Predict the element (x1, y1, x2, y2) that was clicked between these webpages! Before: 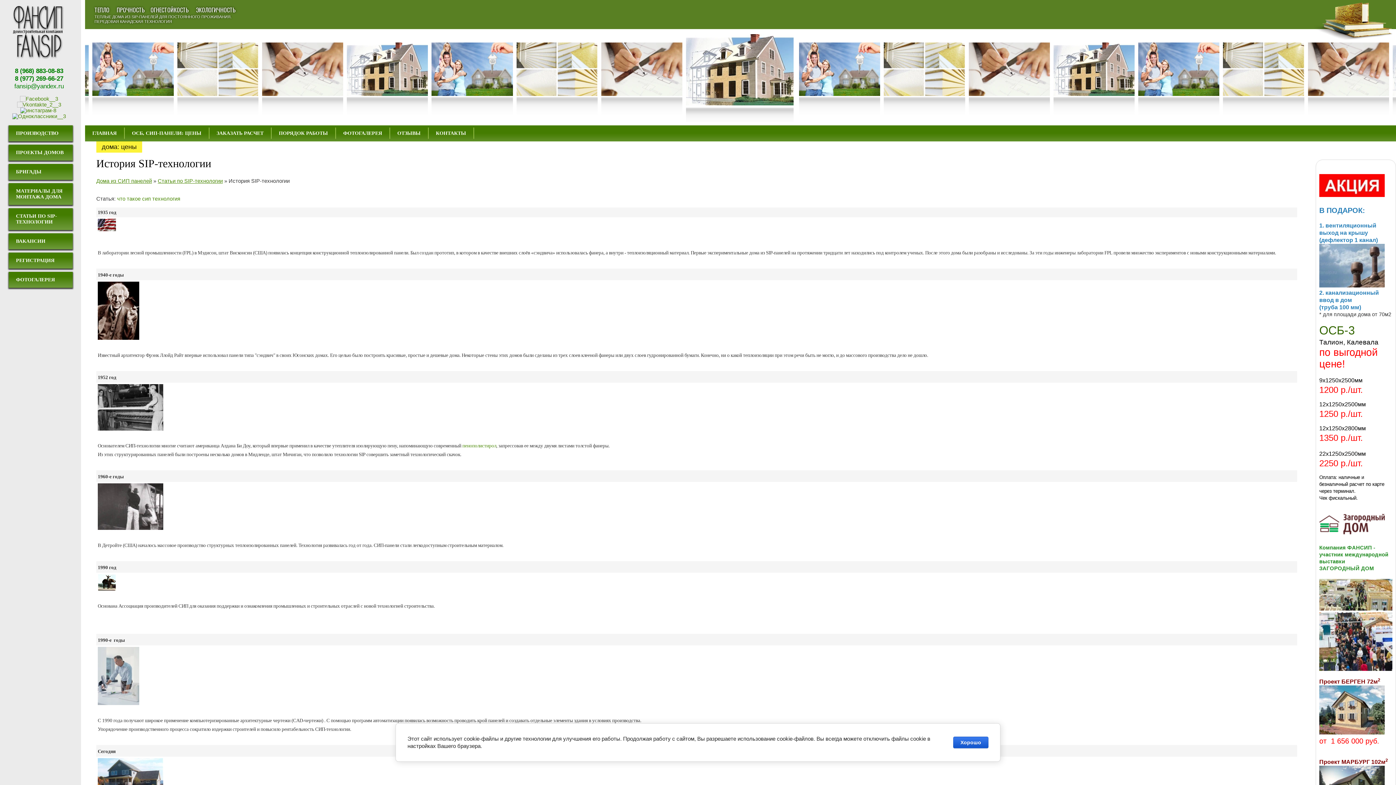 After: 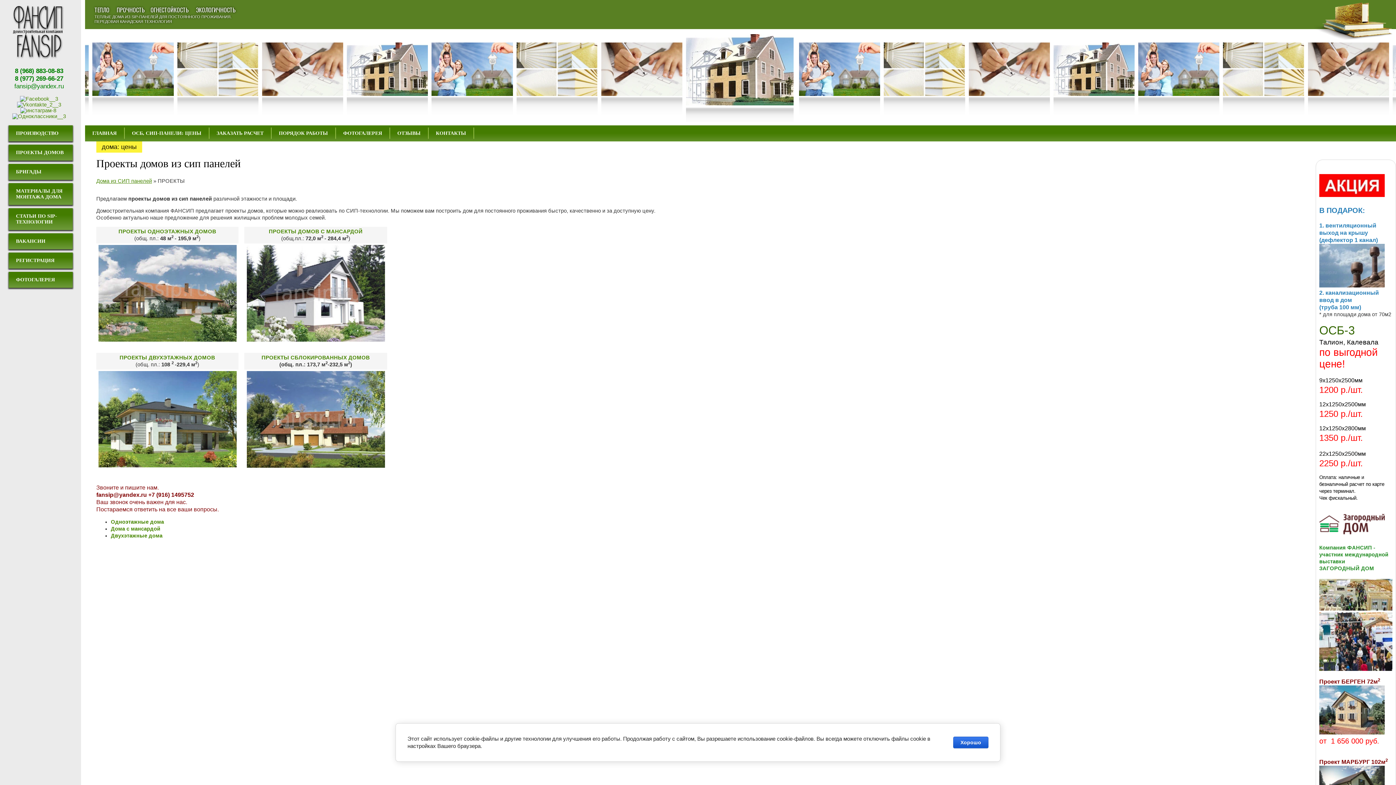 Action: label: ПРОЕКТЫ ДОМОВ bbox: (8, 144, 72, 160)